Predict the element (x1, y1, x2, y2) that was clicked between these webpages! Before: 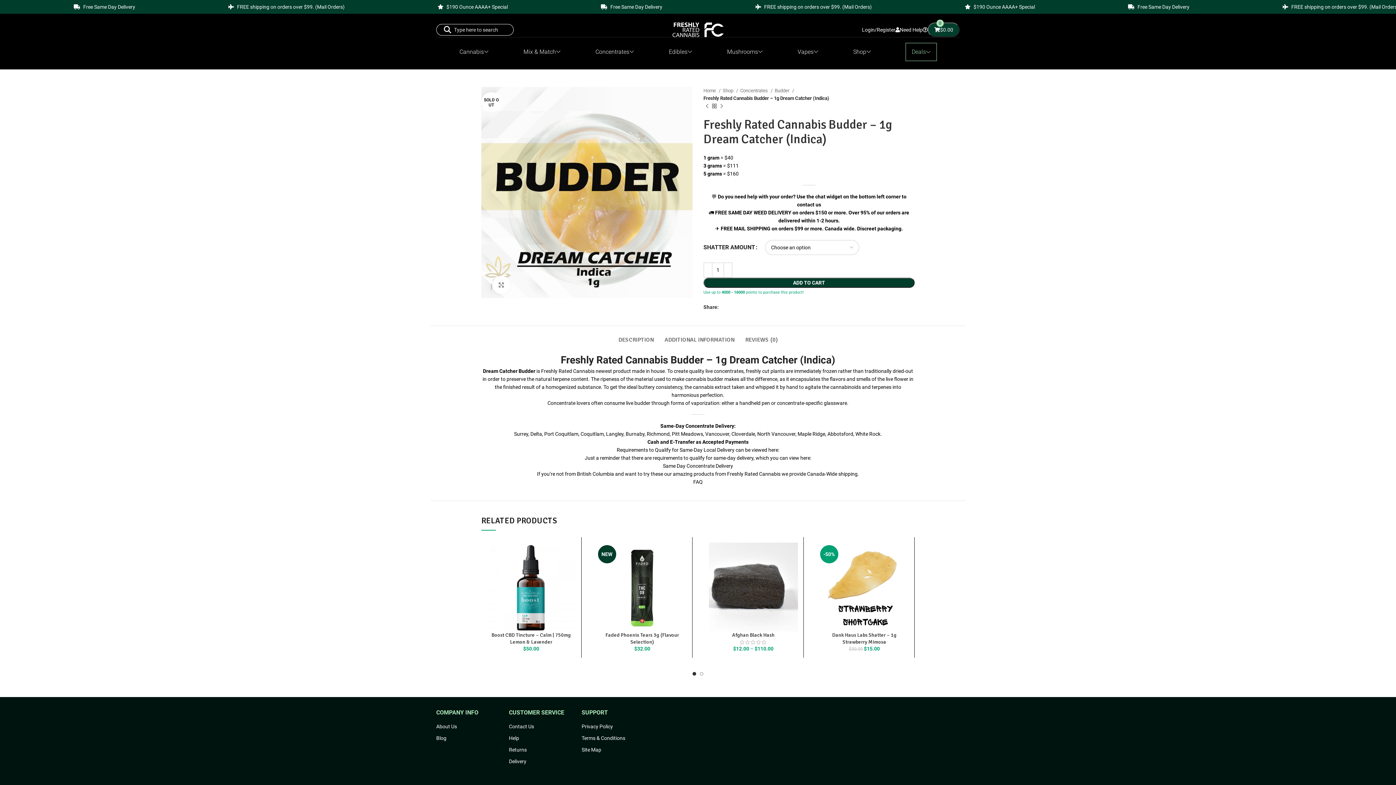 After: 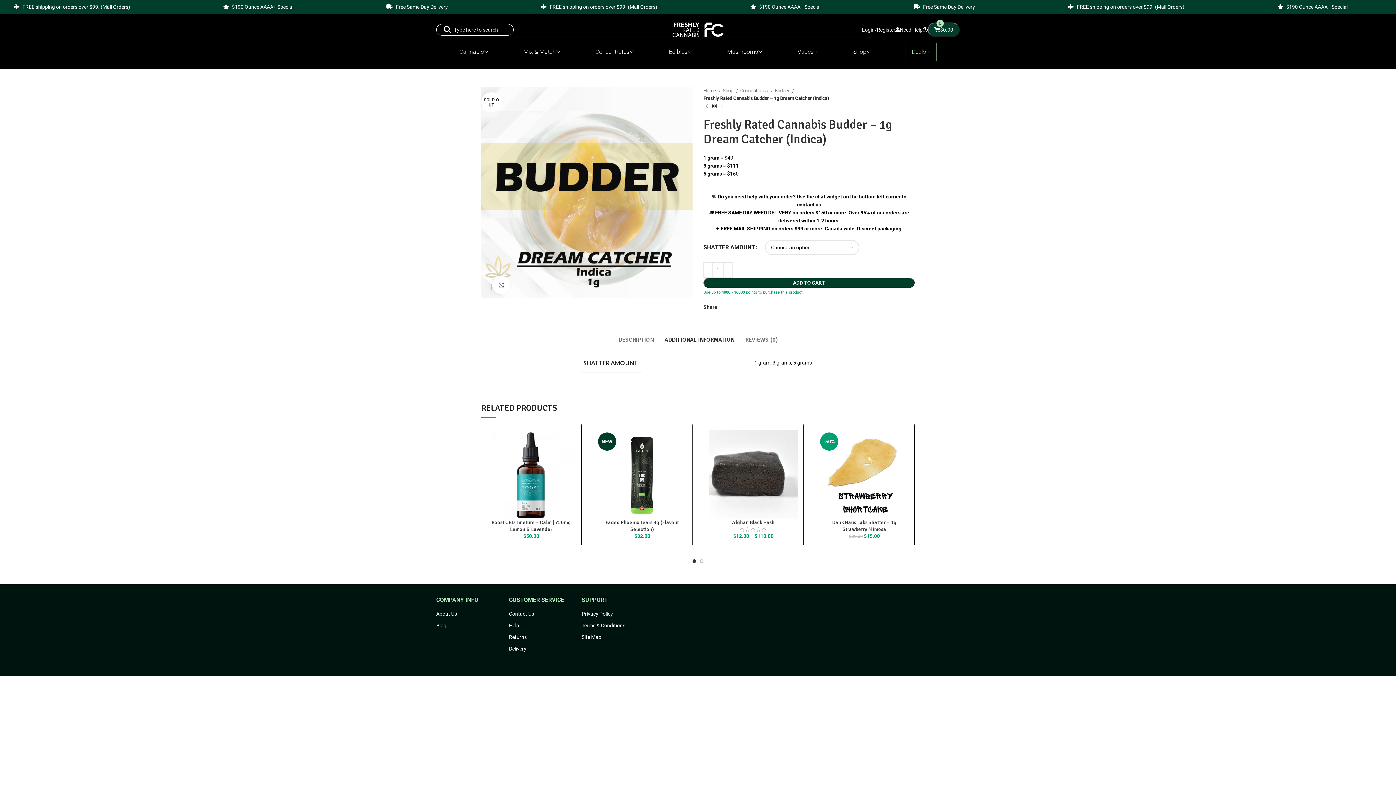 Action: bbox: (664, 325, 734, 347) label: ADDITIONAL INFORMATION